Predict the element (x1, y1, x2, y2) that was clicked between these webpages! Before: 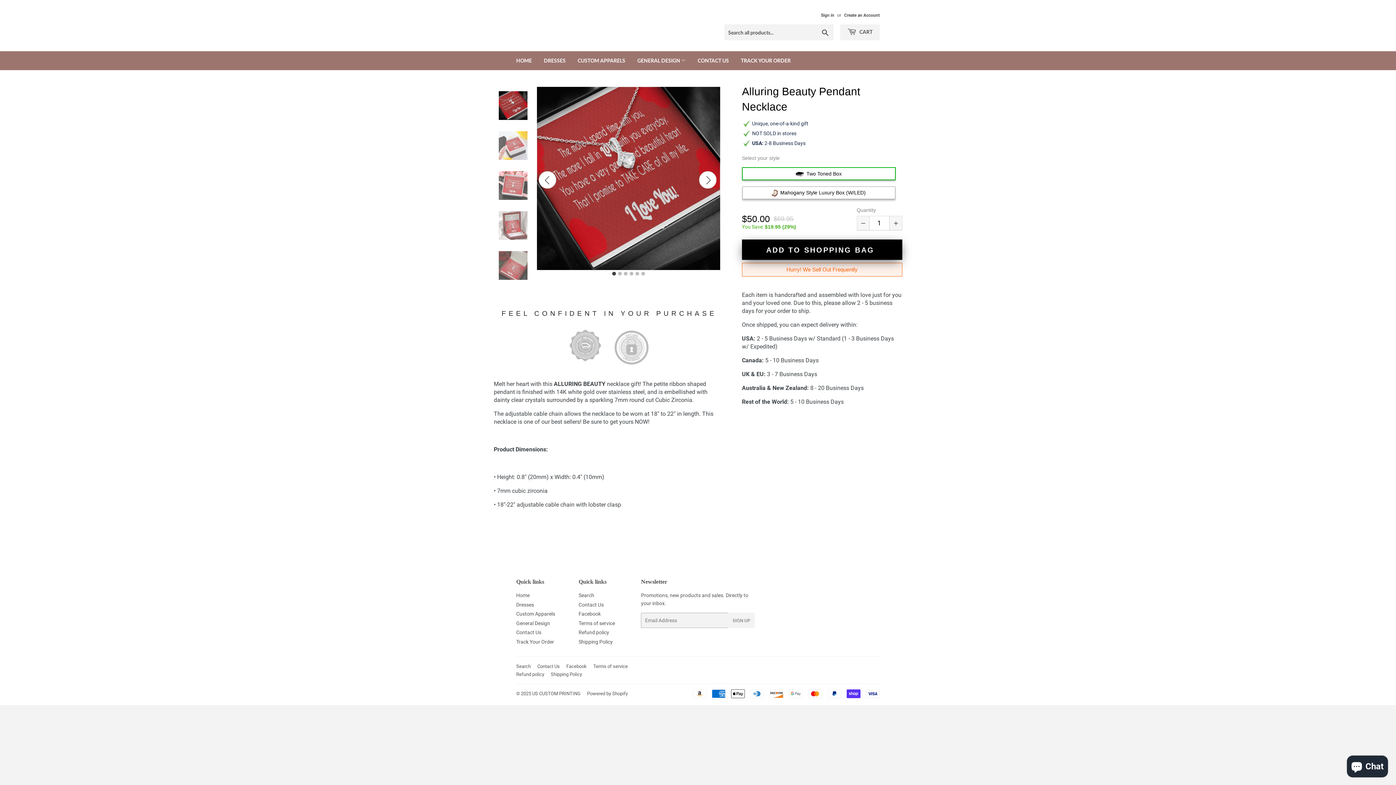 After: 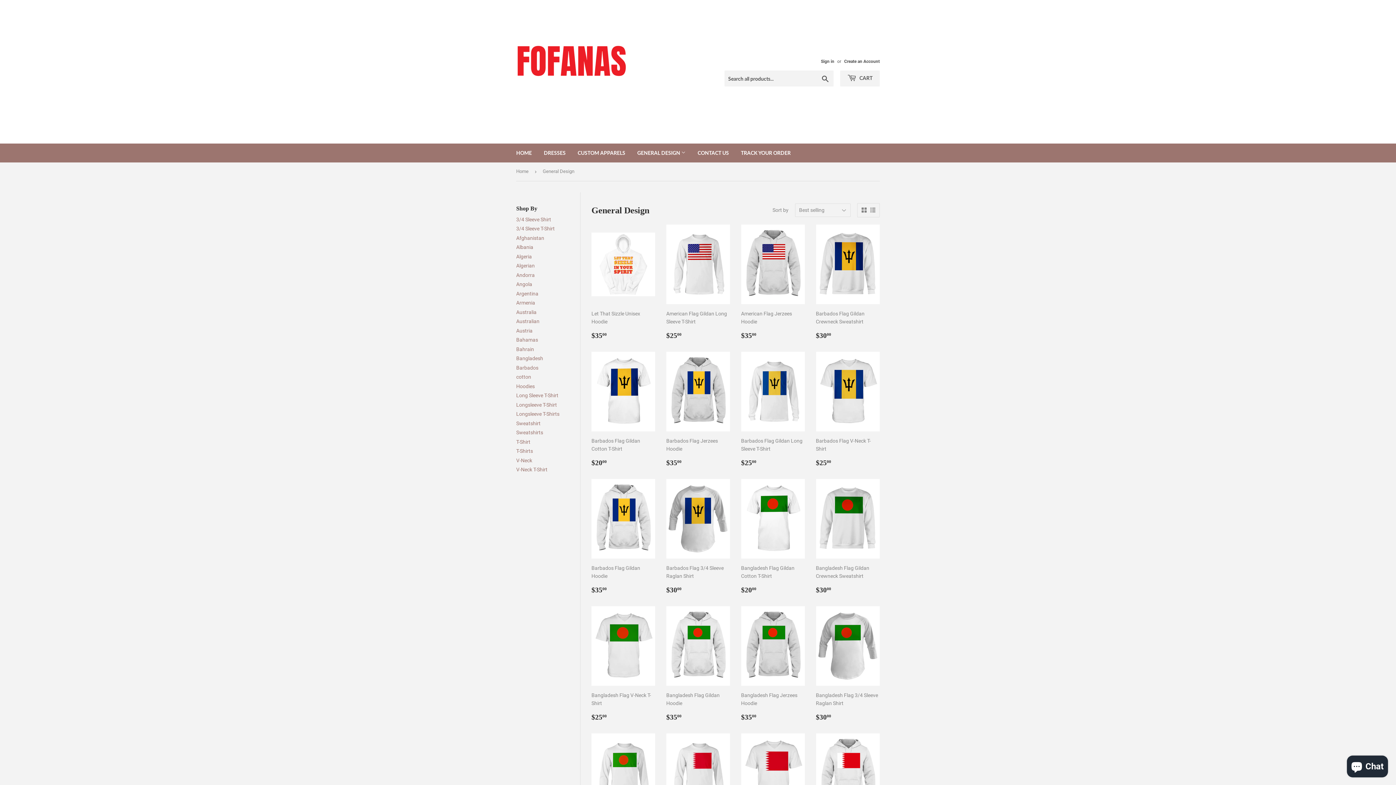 Action: bbox: (516, 620, 550, 626) label: General Design